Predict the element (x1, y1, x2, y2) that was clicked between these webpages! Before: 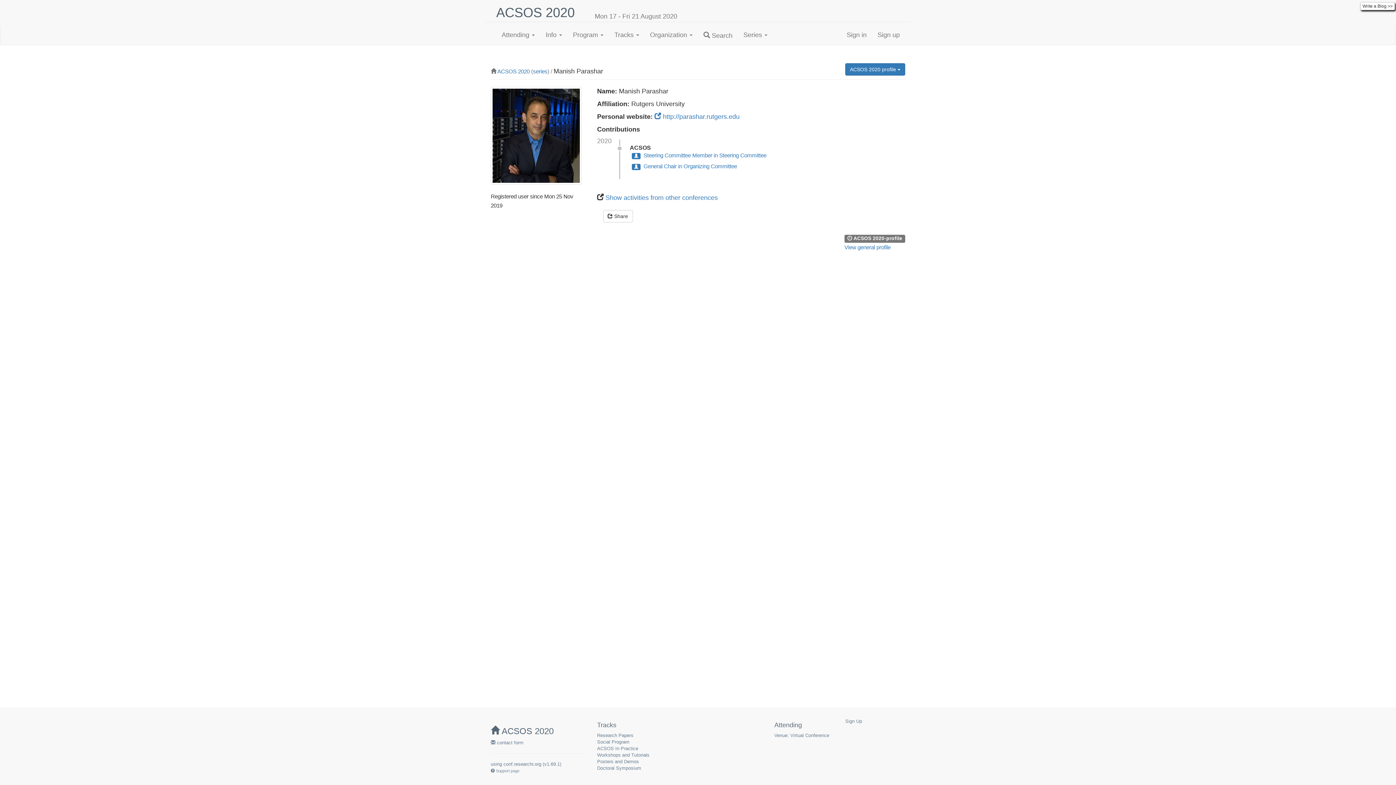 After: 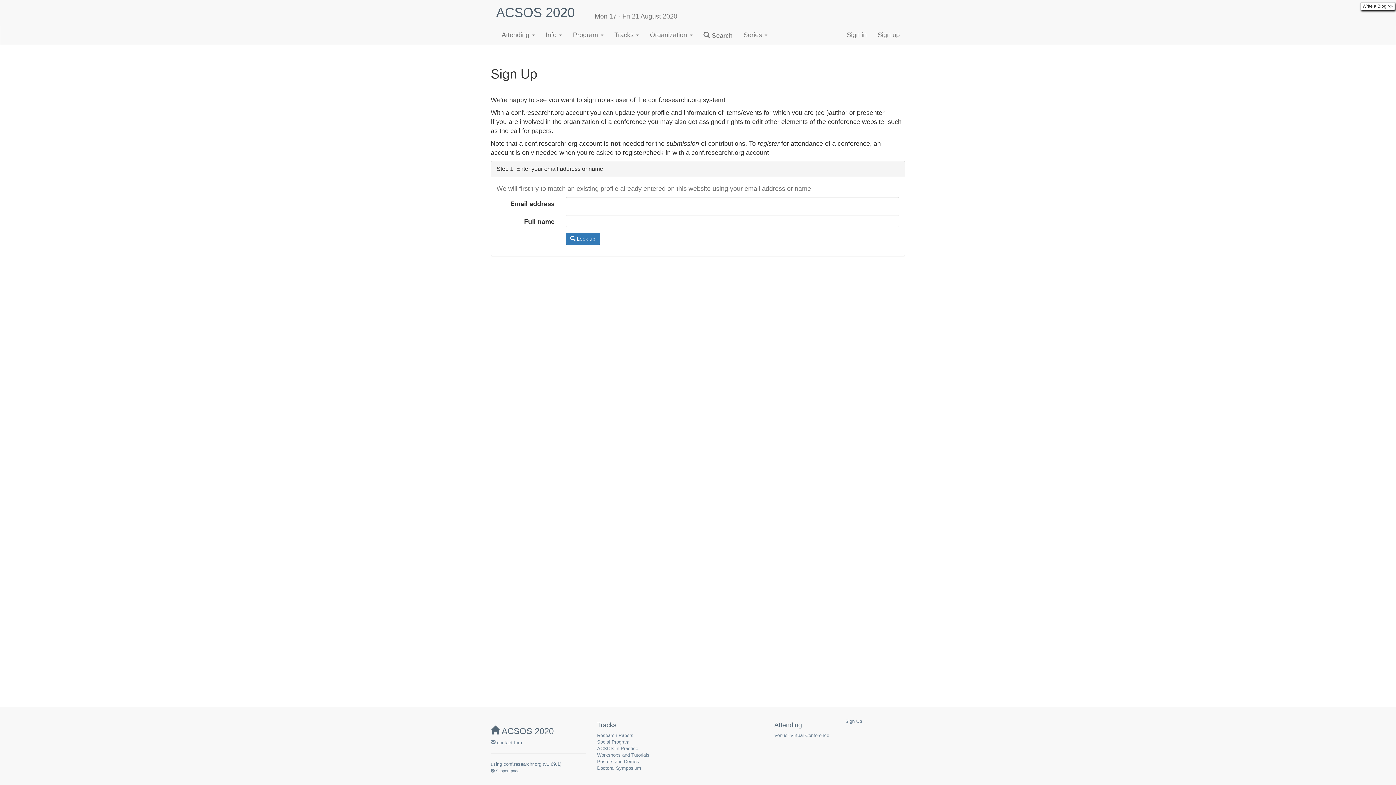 Action: bbox: (845, 718, 862, 724) label: Sign Up